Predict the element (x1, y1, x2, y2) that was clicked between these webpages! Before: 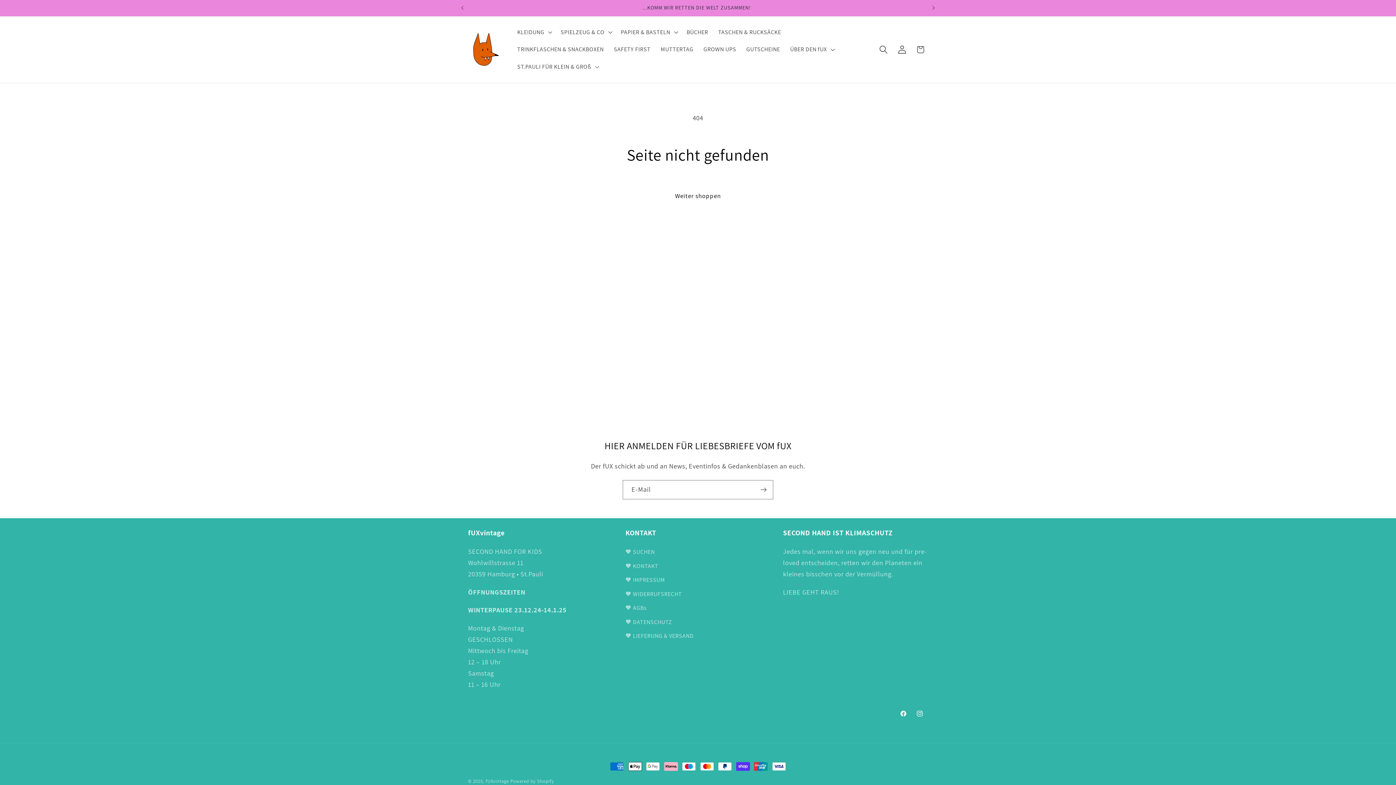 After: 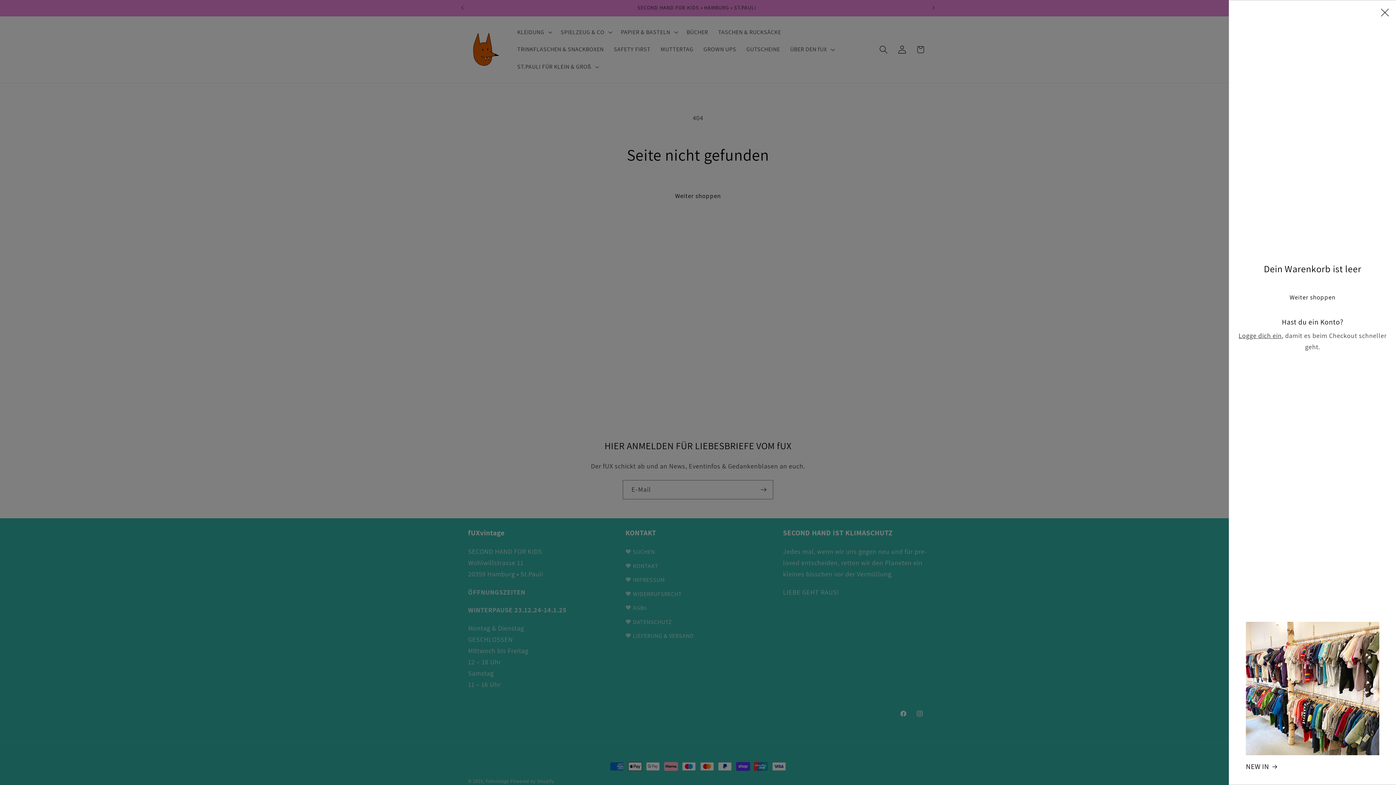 Action: label: Warenkorb bbox: (911, 40, 929, 58)